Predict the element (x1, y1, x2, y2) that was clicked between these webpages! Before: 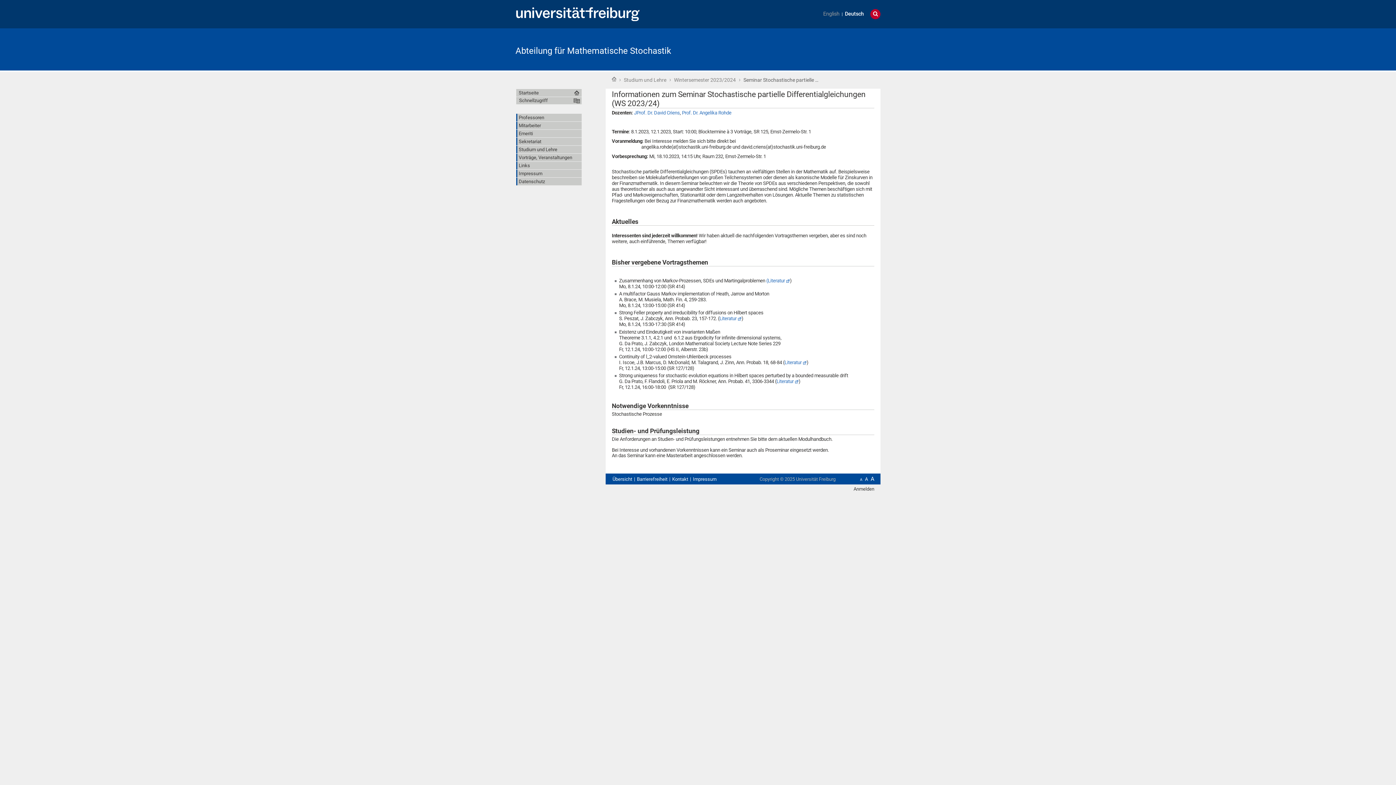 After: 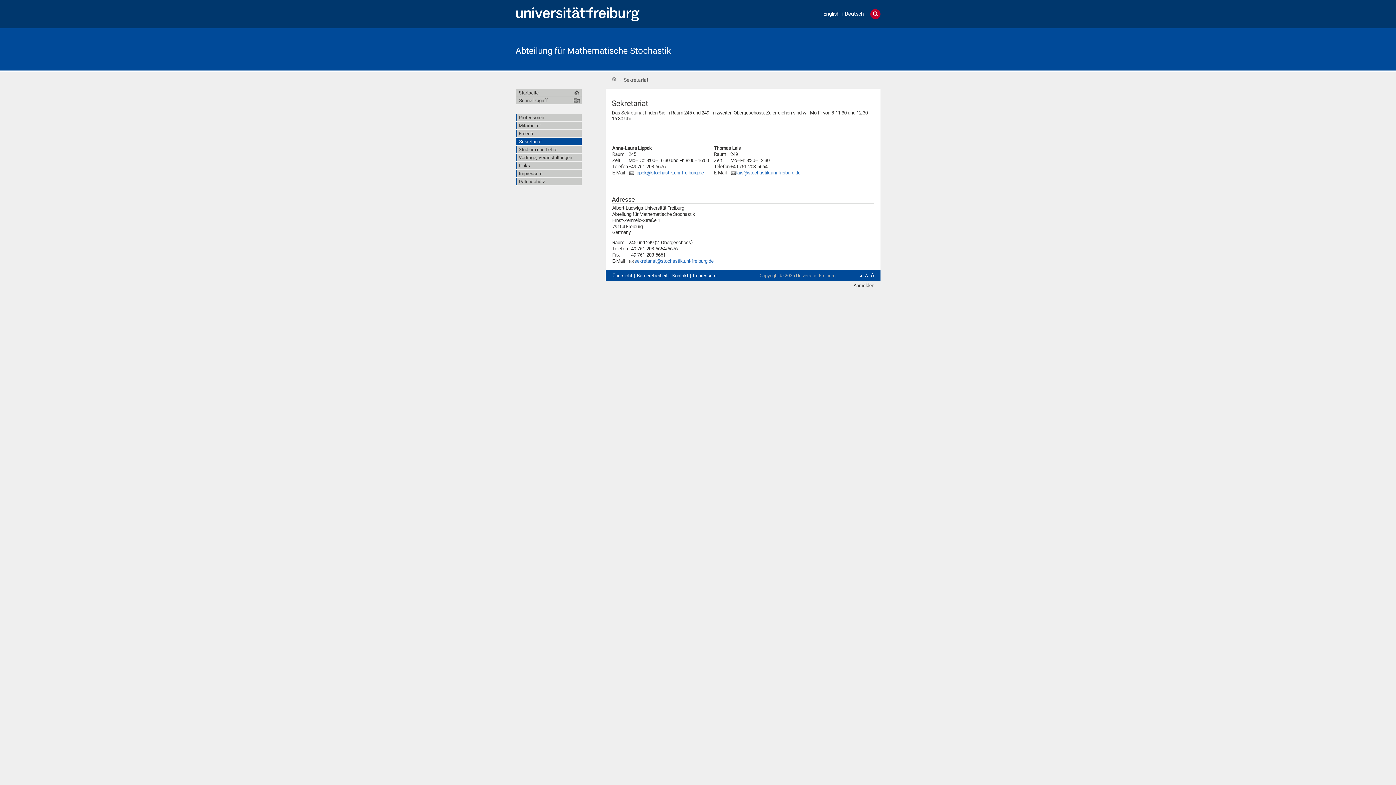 Action: label: Sekretariat bbox: (517, 137, 581, 145)